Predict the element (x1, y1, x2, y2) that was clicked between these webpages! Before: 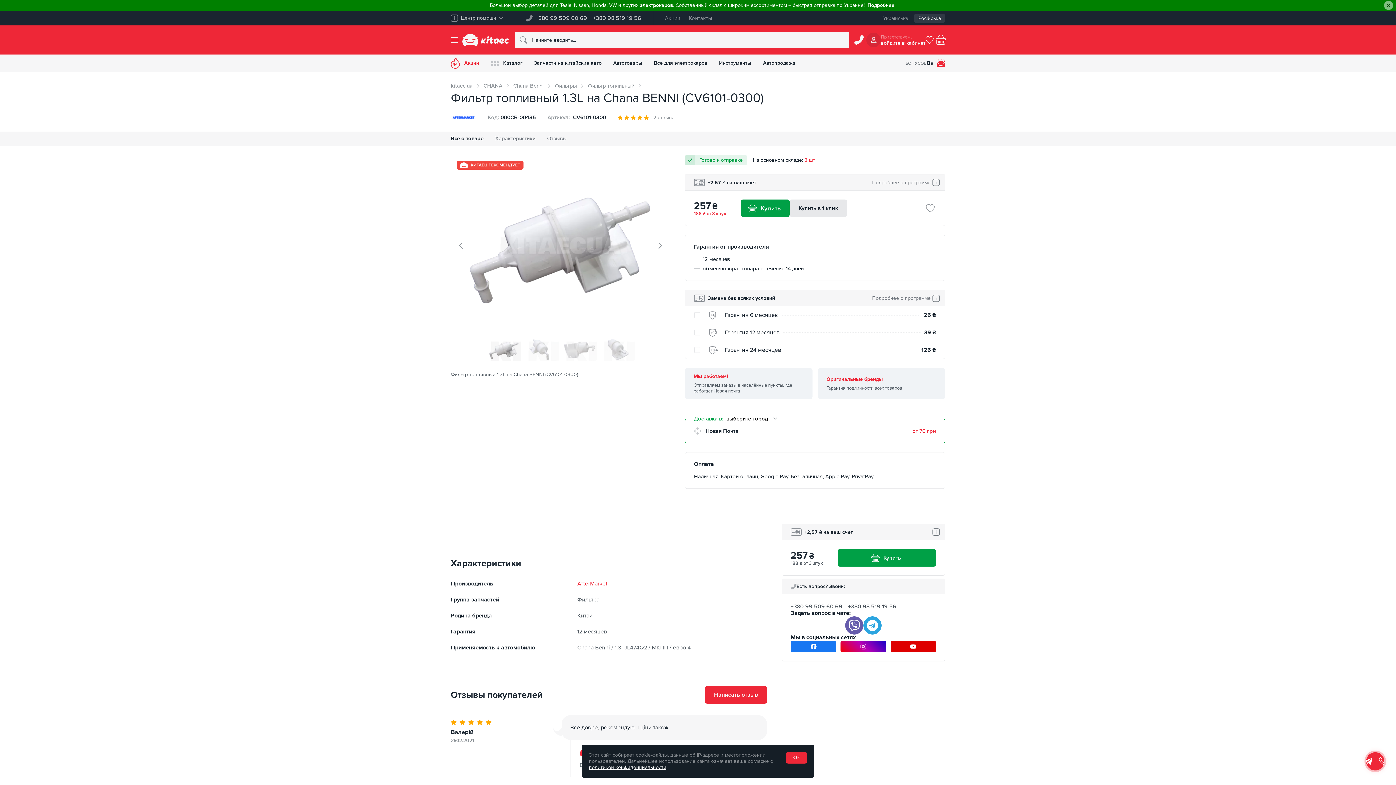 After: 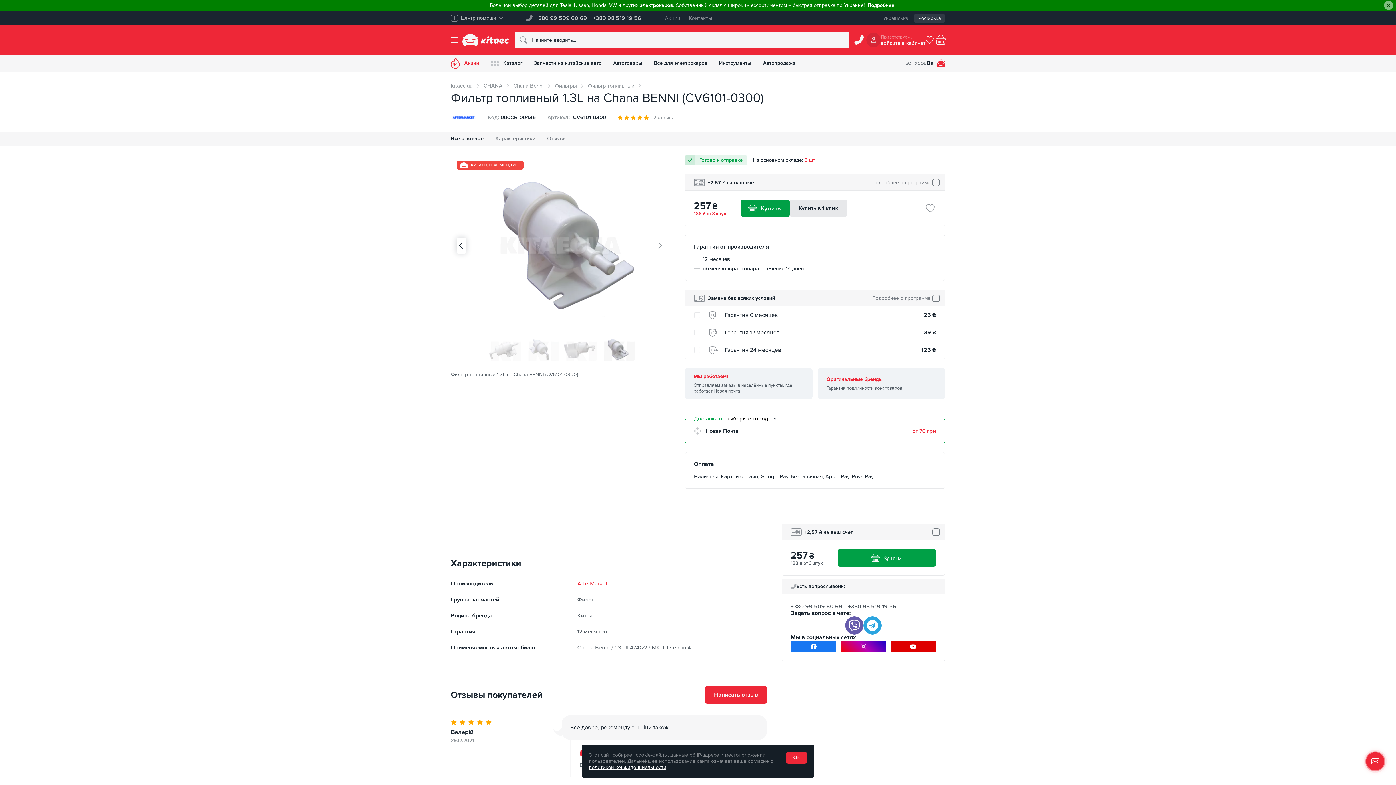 Action: bbox: (456, 237, 466, 253)